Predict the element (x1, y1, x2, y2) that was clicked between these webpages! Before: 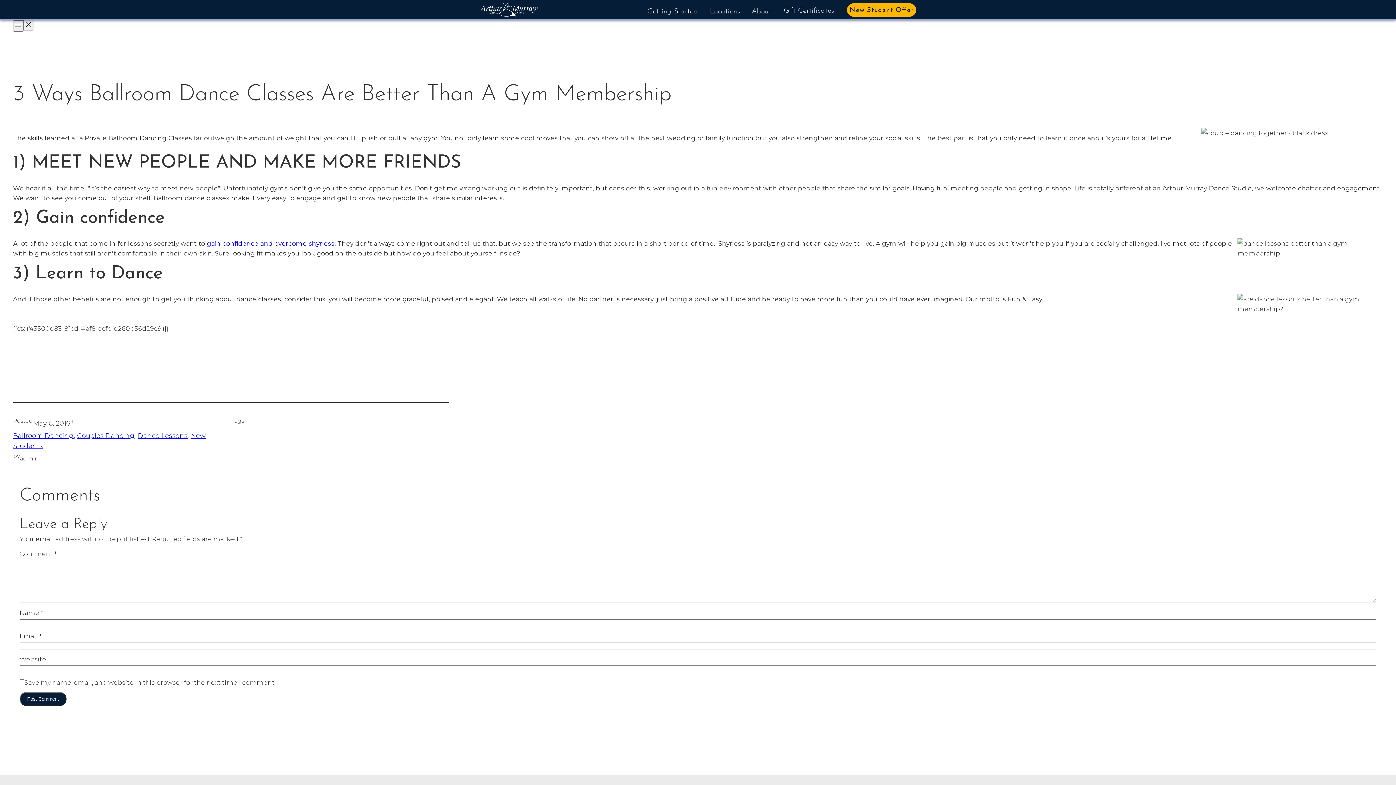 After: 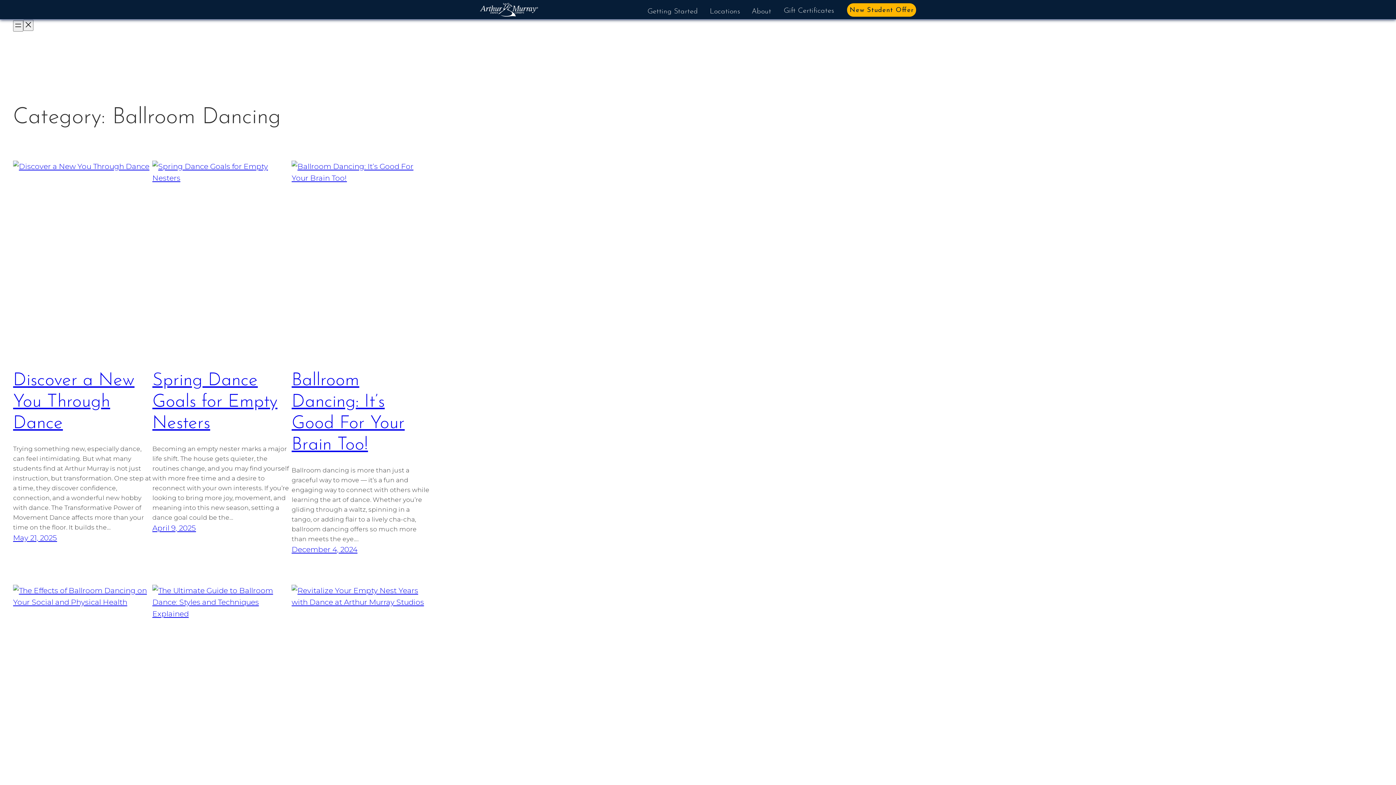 Action: label: Ballroom Dancing bbox: (13, 431, 73, 439)